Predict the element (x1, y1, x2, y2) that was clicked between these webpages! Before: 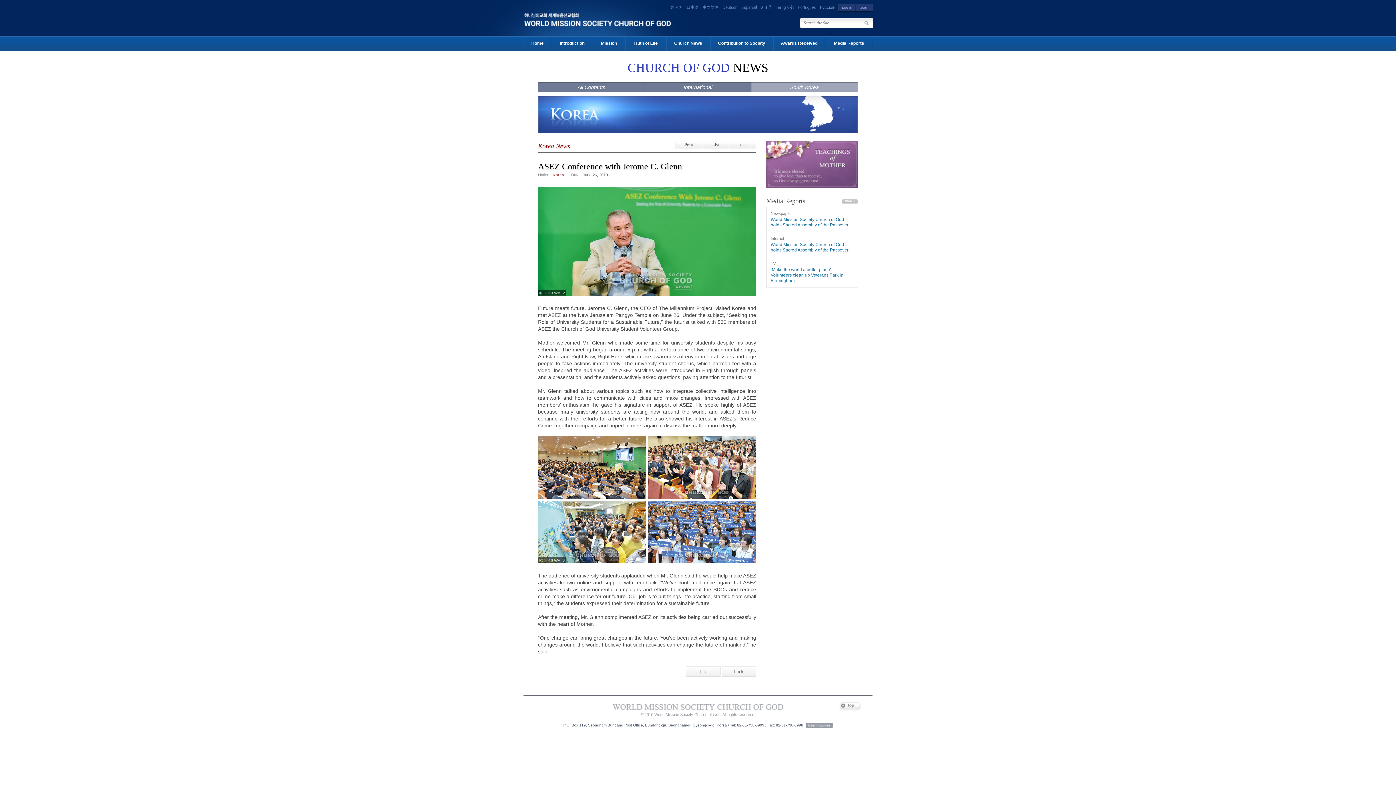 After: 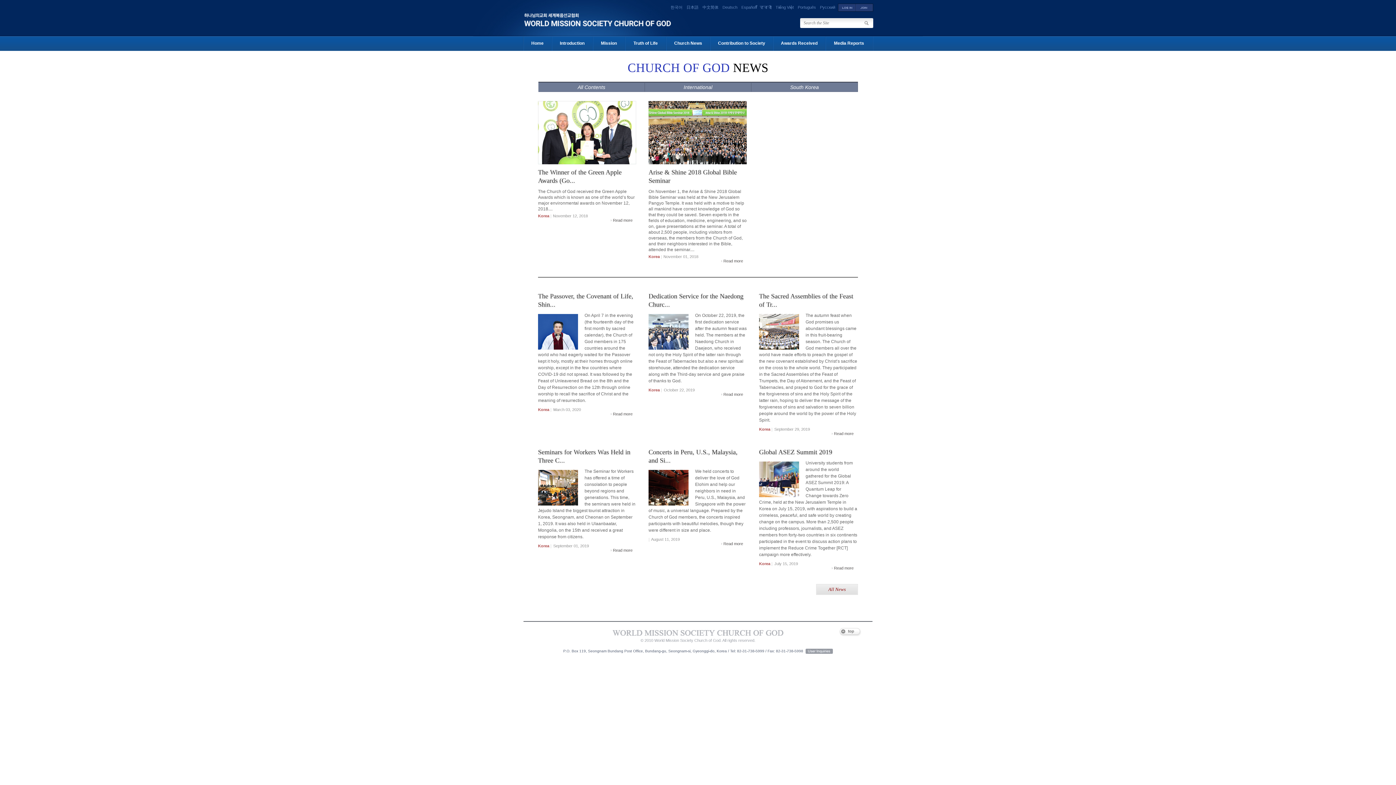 Action: bbox: (627, 61, 768, 74) label: CHURCH OF GOD NEWS